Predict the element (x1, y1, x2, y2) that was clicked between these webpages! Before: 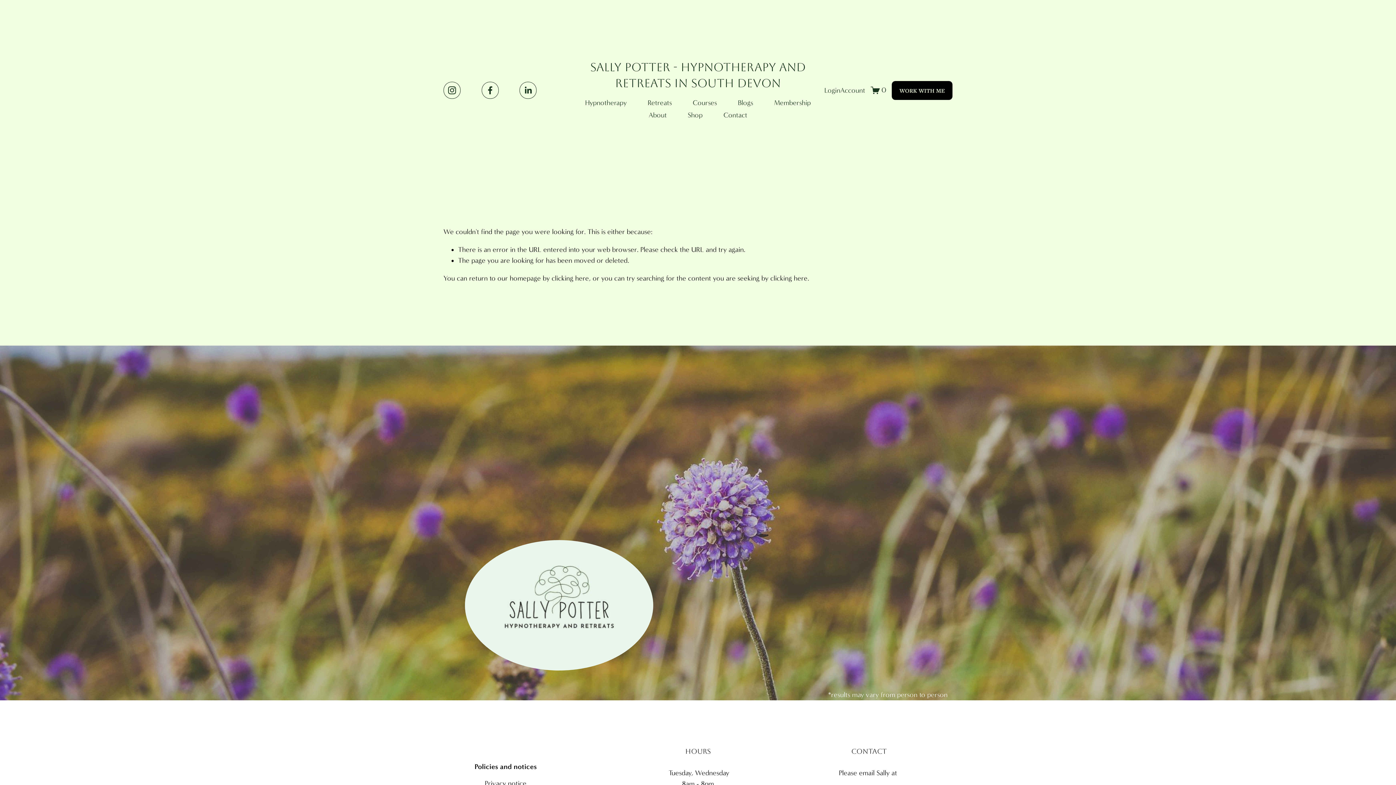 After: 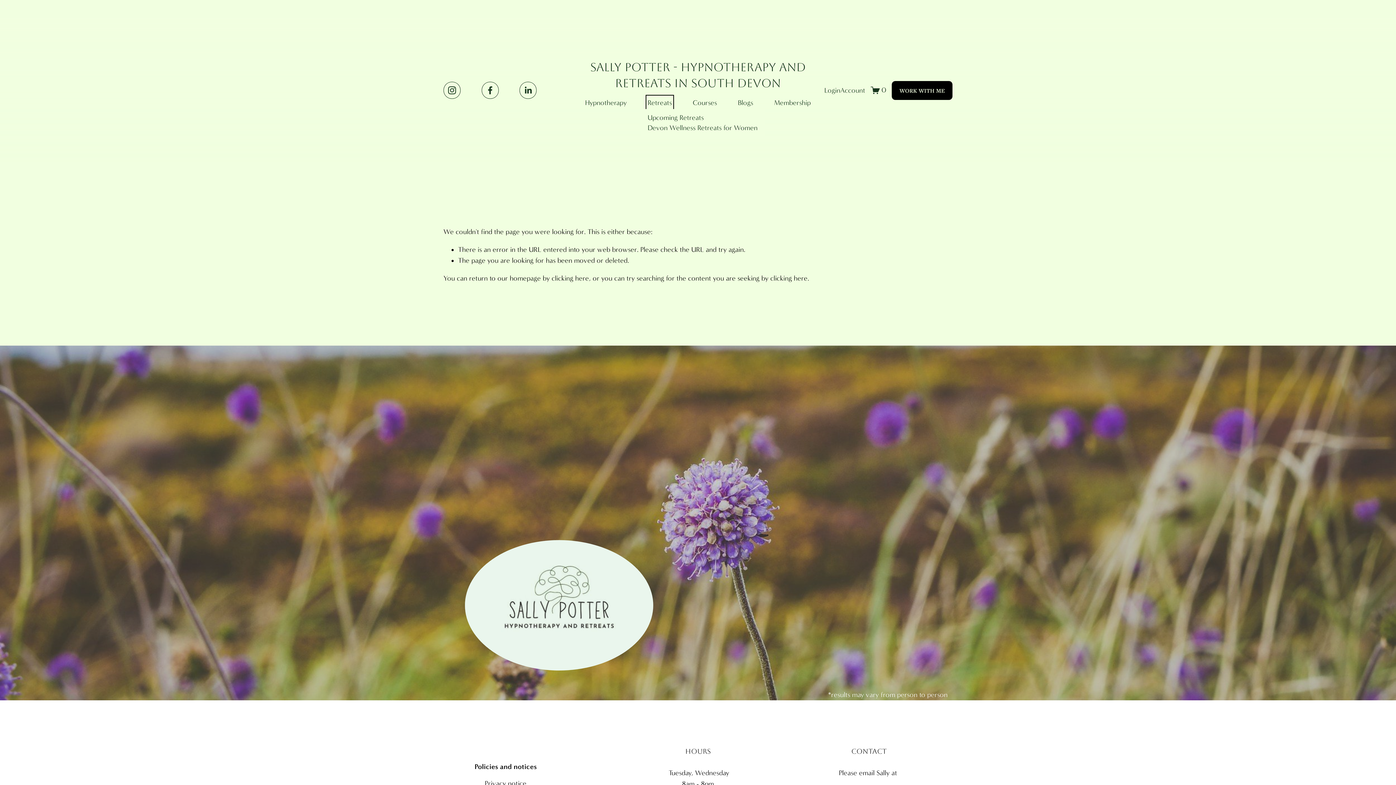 Action: bbox: (647, 96, 672, 109) label: folder dropdown